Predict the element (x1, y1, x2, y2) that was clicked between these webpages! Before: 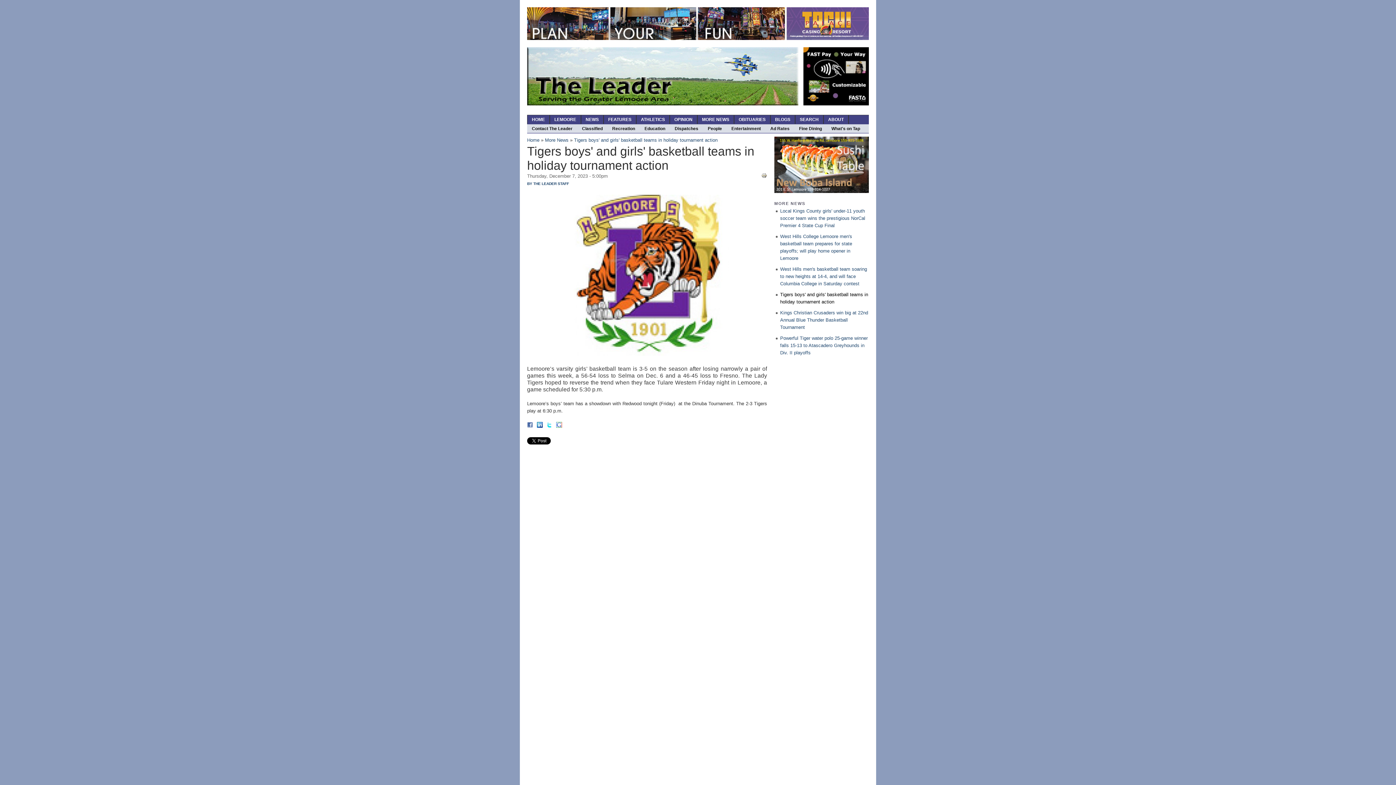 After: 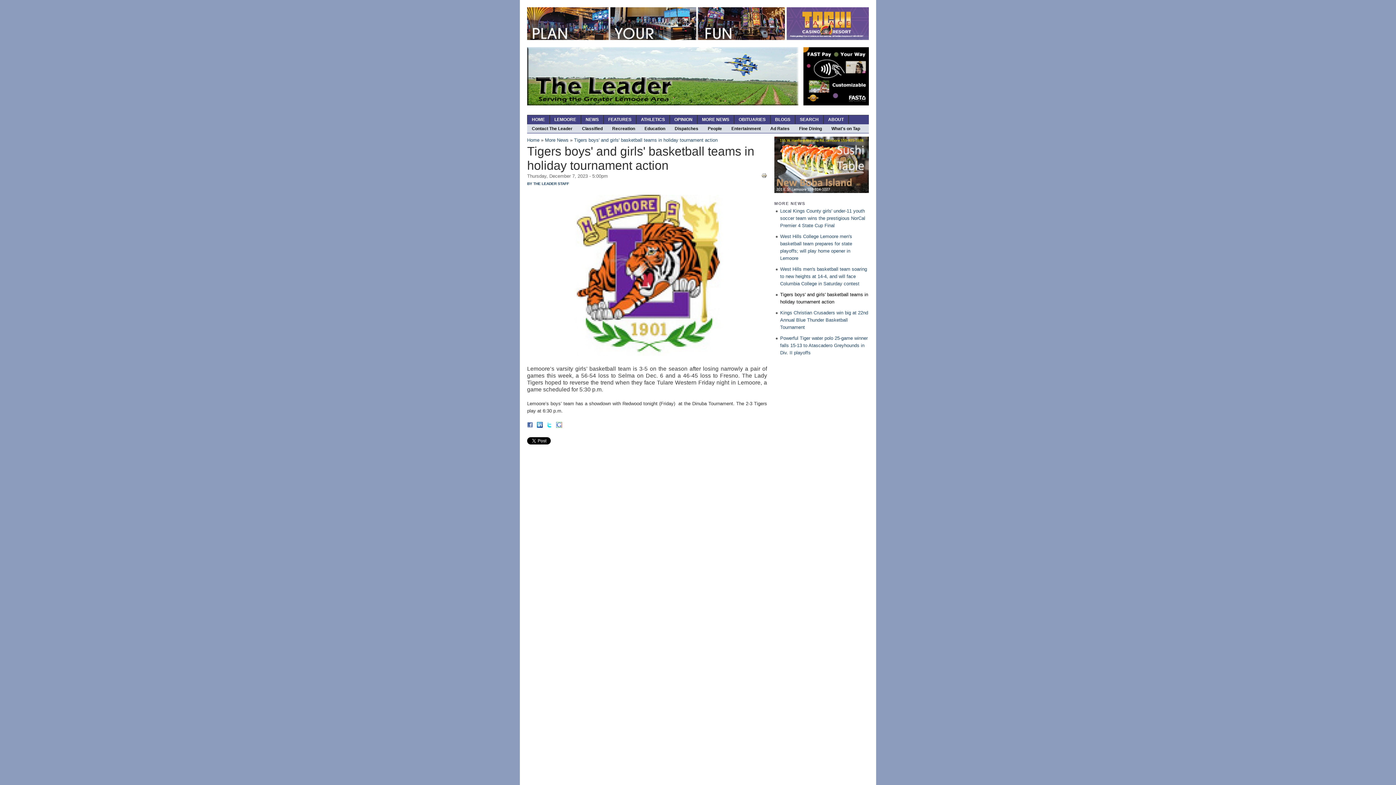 Action: bbox: (574, 137, 717, 142) label: Tigers boys' and girls' basketball teams in holiday tournament action